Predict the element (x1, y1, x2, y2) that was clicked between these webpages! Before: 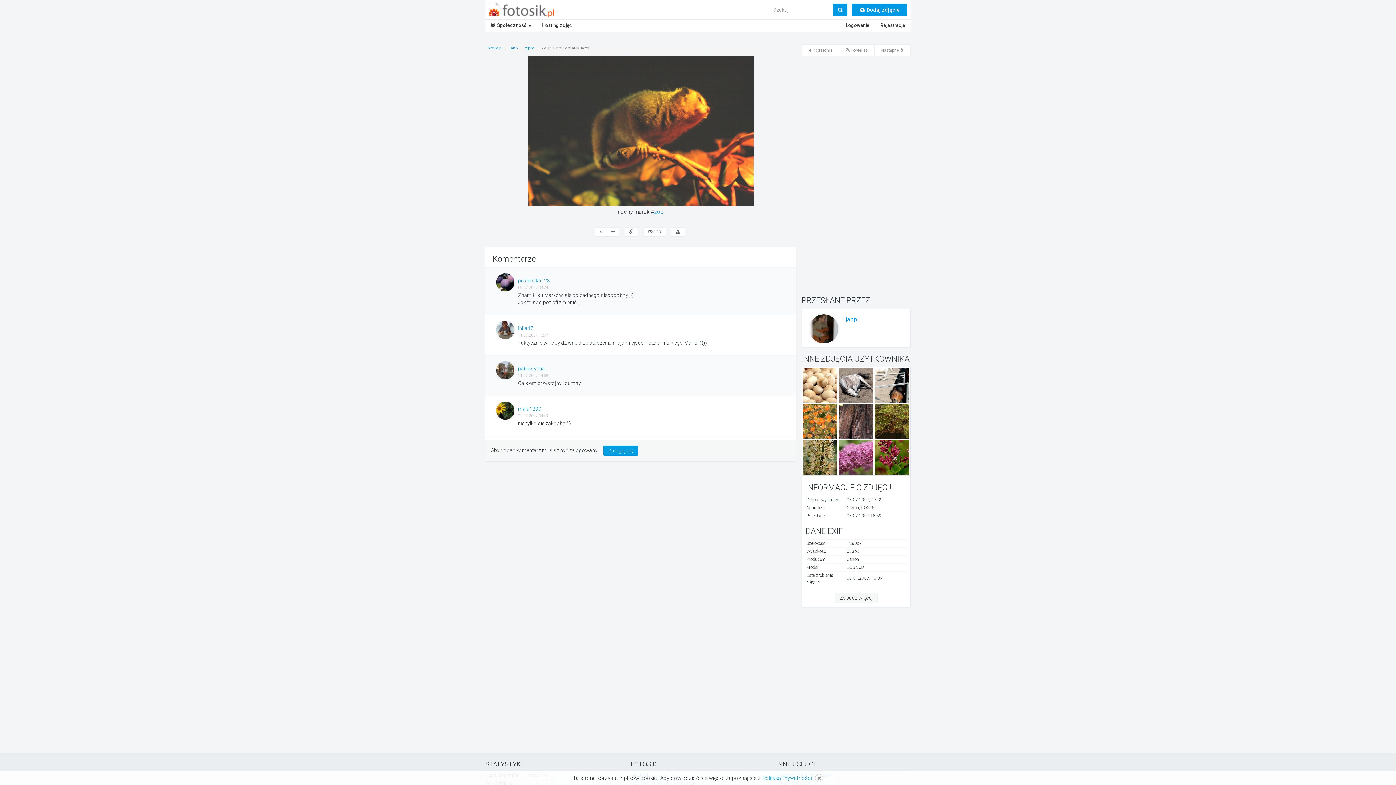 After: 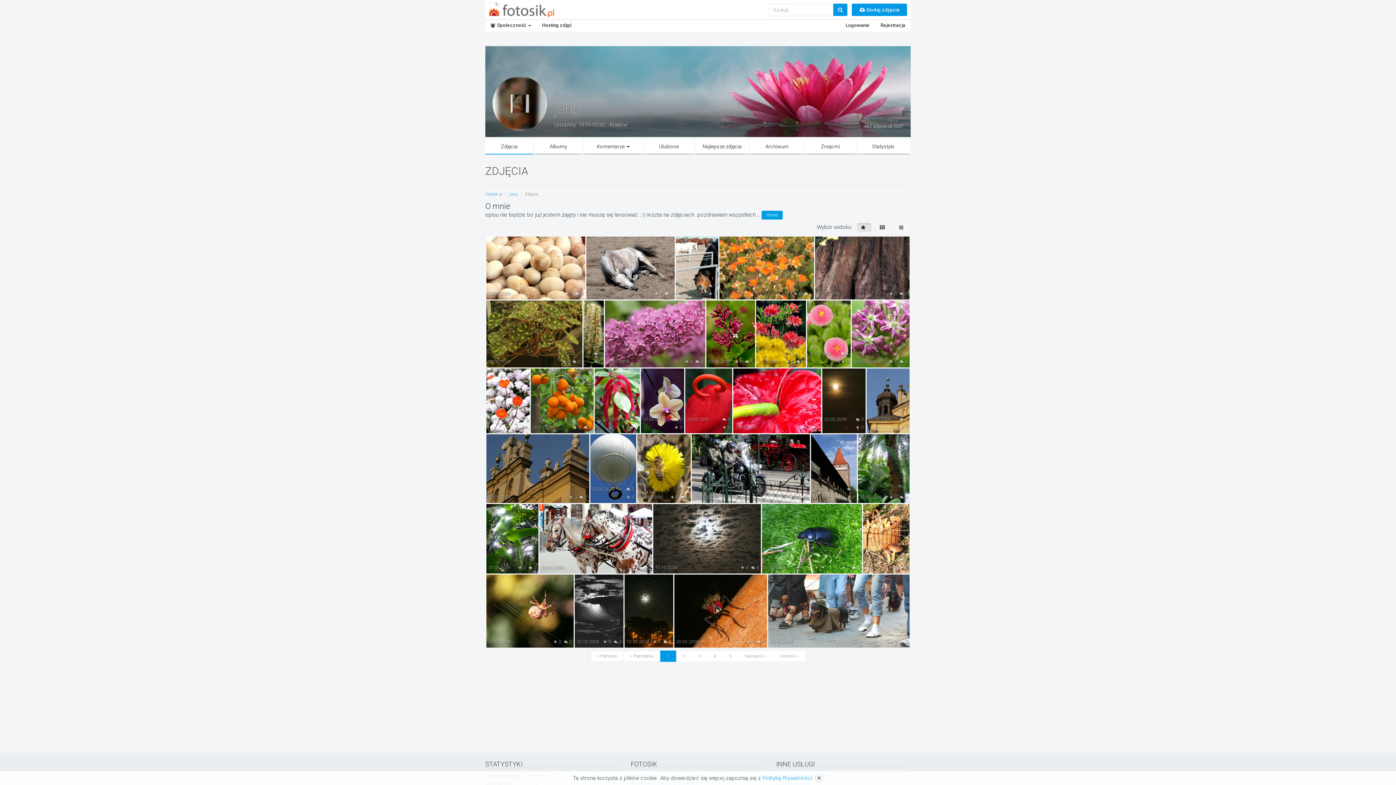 Action: bbox: (809, 314, 838, 343)